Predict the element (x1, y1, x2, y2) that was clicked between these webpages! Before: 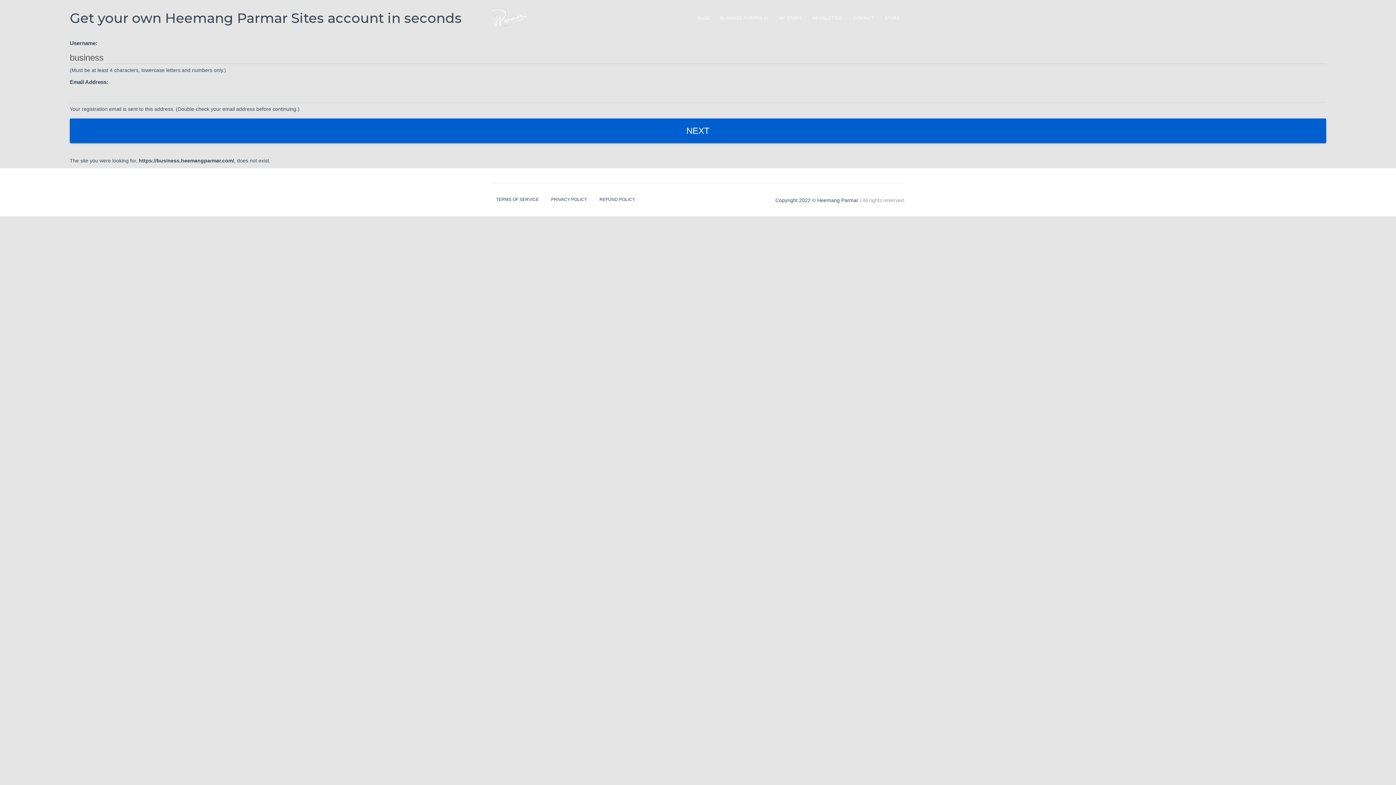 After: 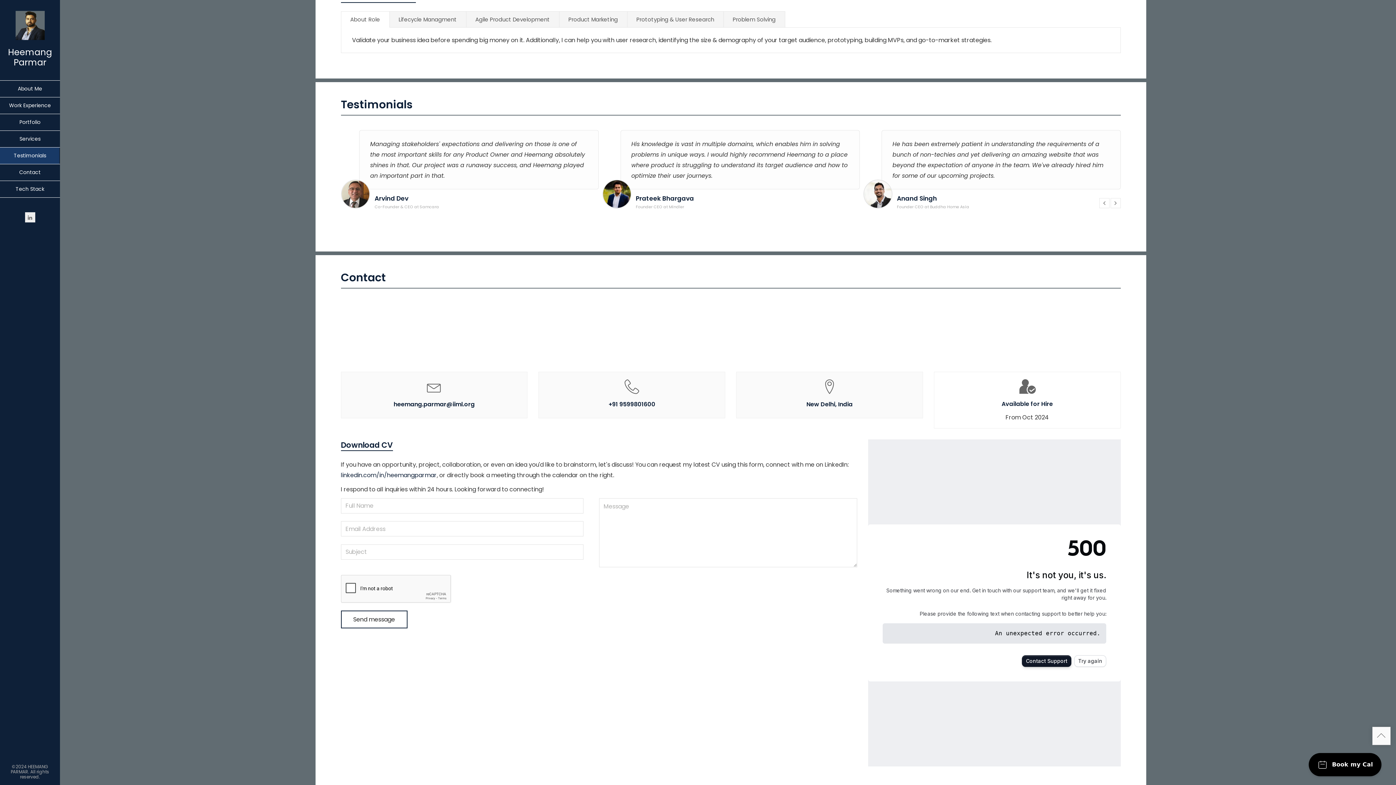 Action: label: CONTACT bbox: (848, 9, 879, 27)